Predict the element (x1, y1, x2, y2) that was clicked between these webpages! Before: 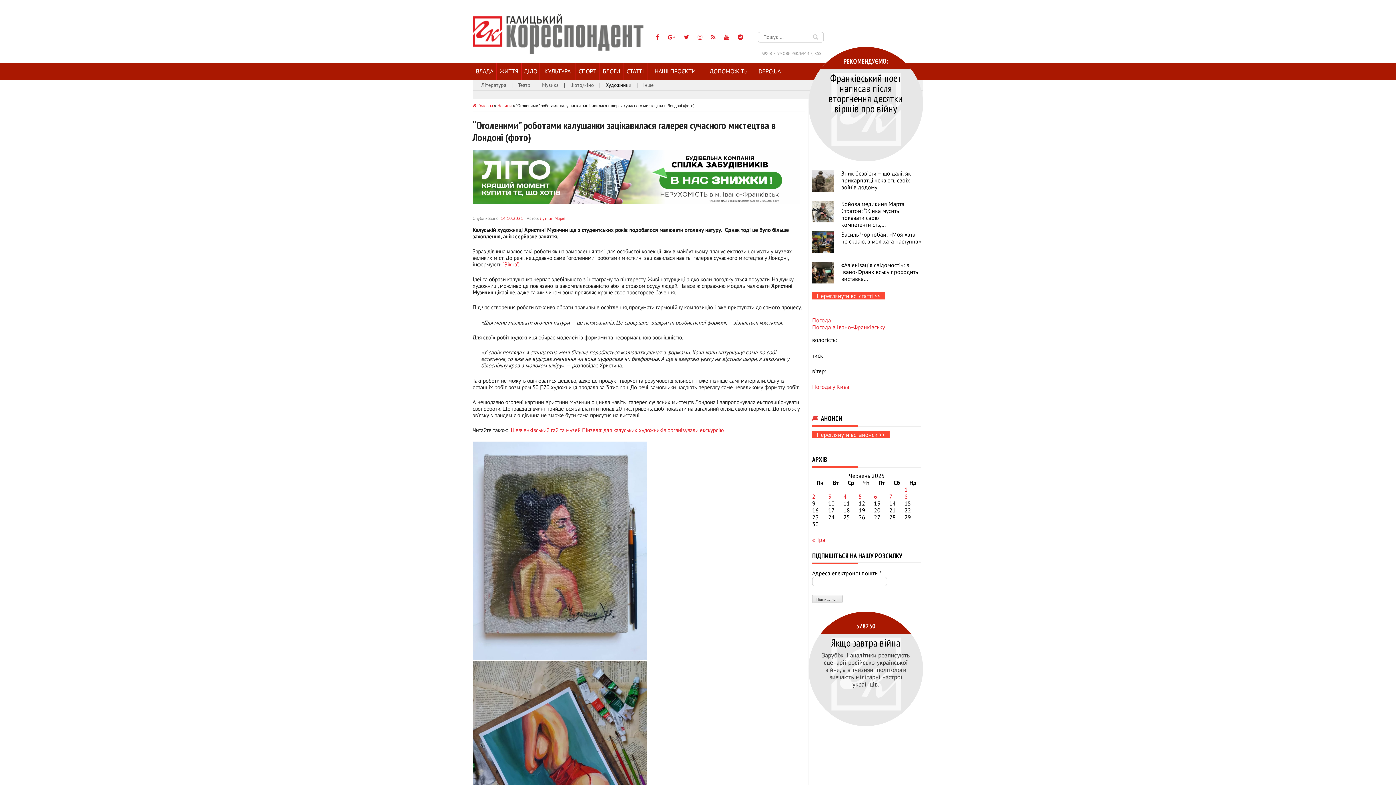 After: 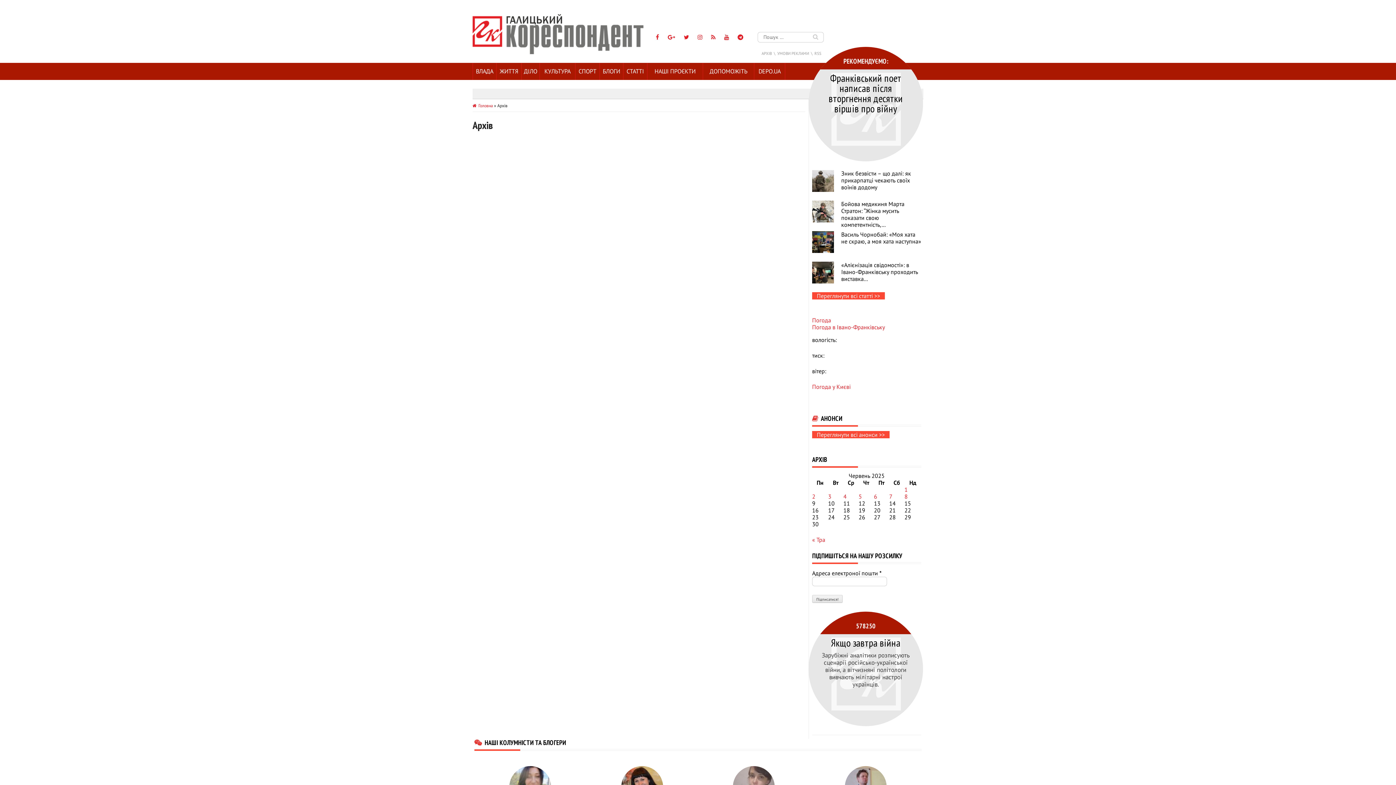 Action: bbox: (759, 49, 774, 57) label: АРХІВ